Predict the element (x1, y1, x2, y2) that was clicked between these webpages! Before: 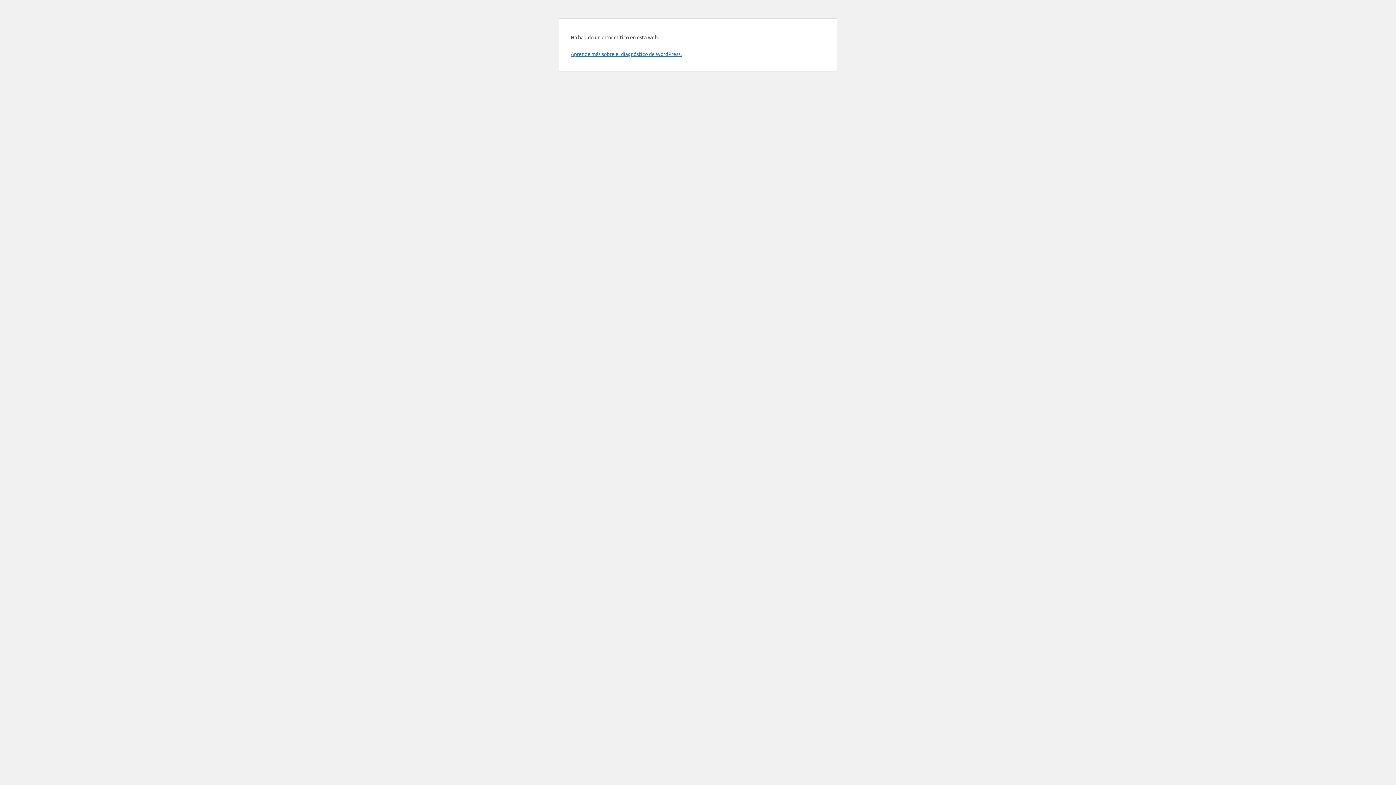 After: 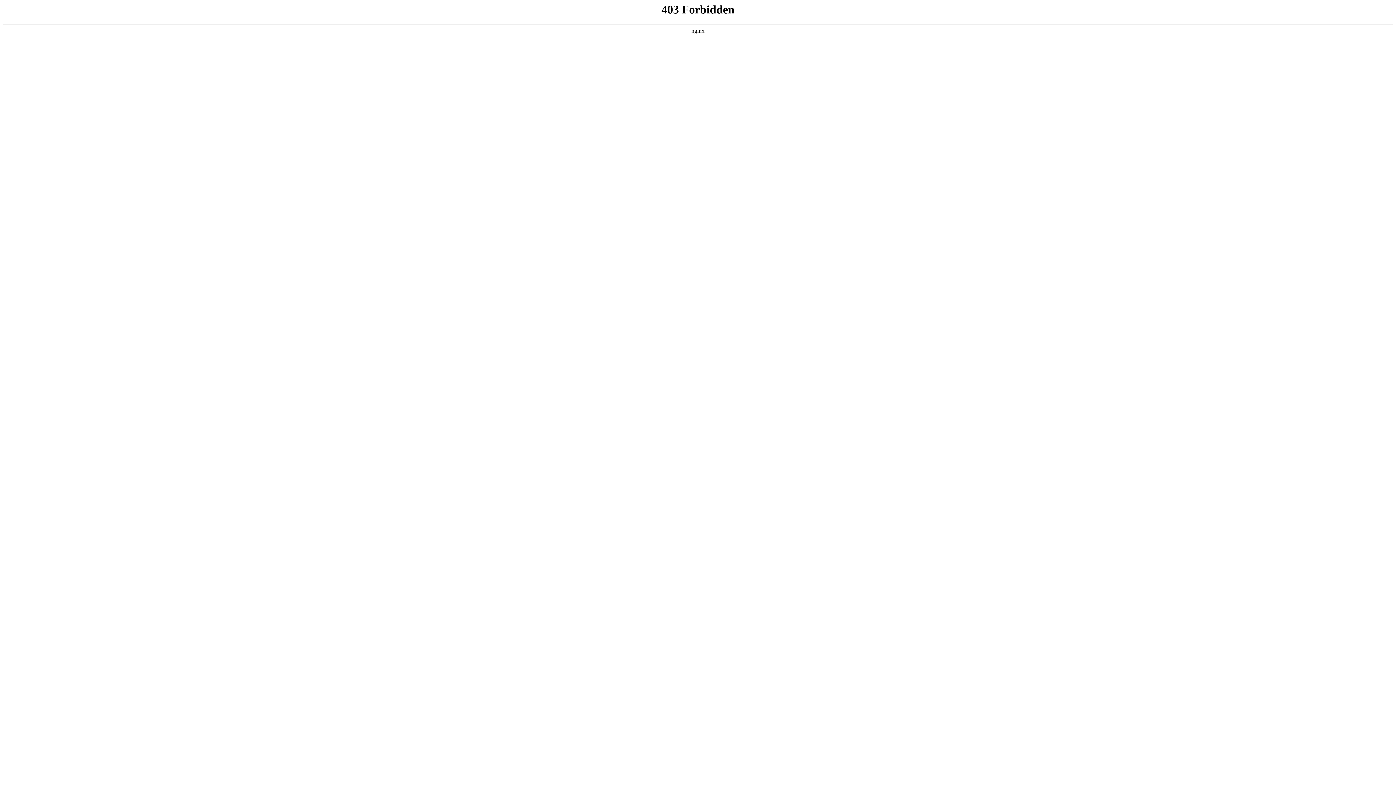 Action: bbox: (570, 50, 681, 57) label: Aprende más sobre el diagnóstico de WordPress.